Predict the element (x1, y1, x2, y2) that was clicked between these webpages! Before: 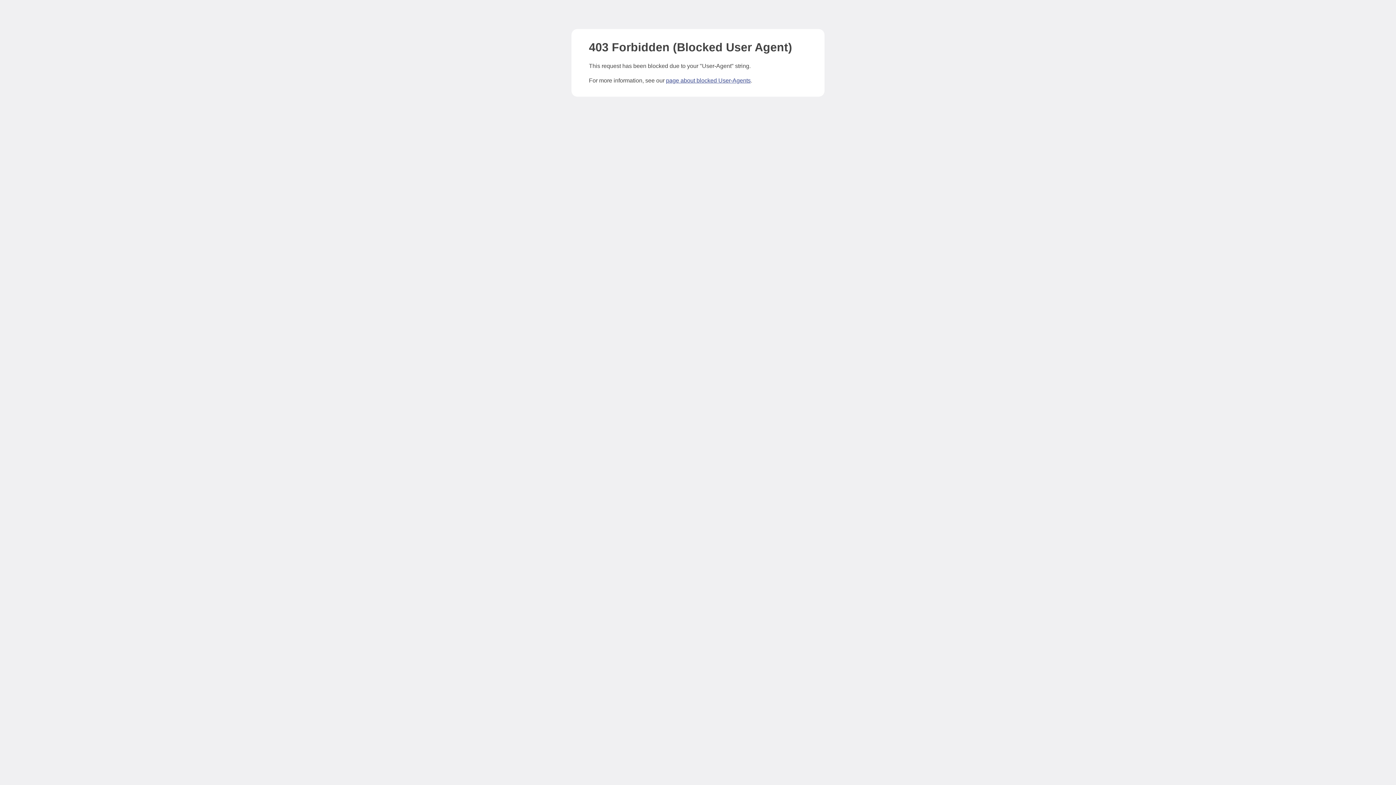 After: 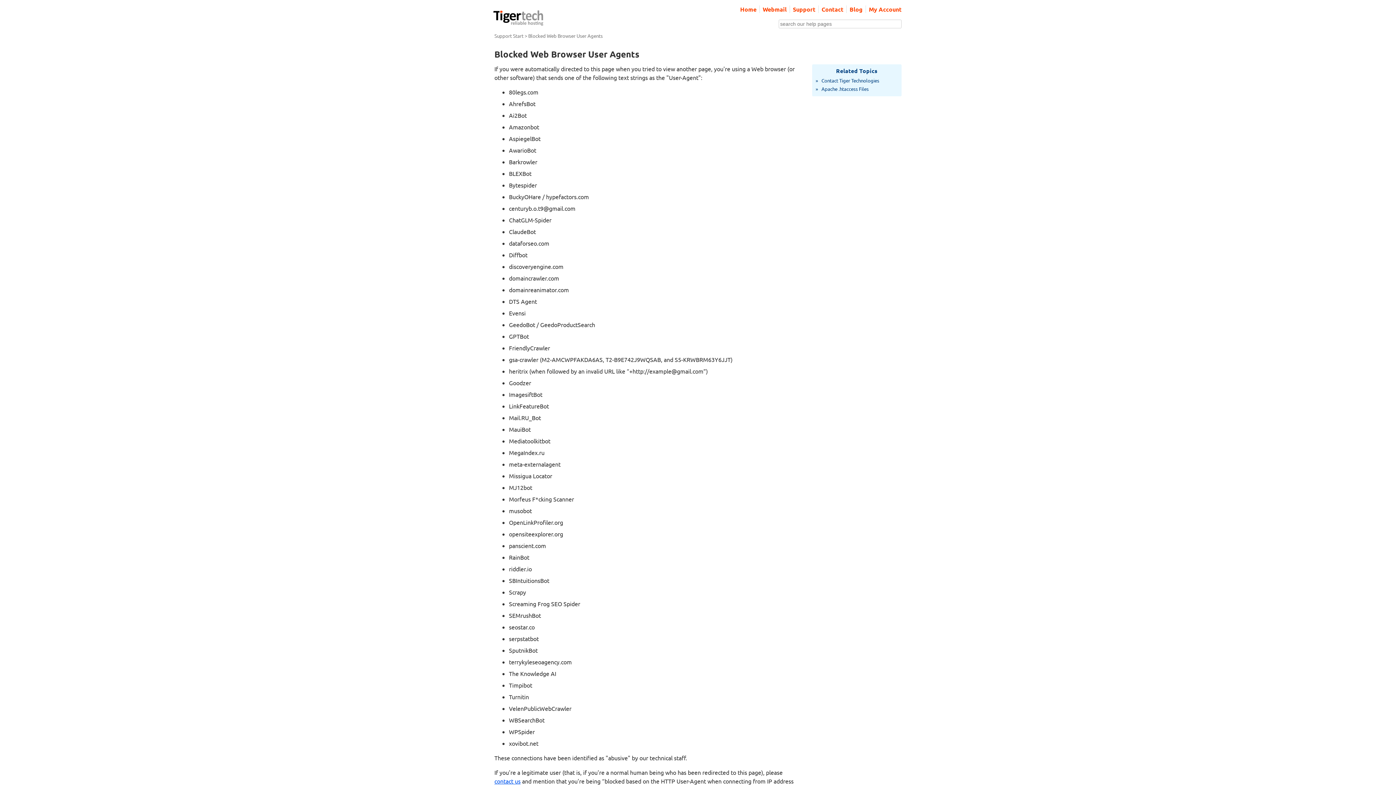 Action: bbox: (666, 77, 750, 83) label: page about blocked User-Agents